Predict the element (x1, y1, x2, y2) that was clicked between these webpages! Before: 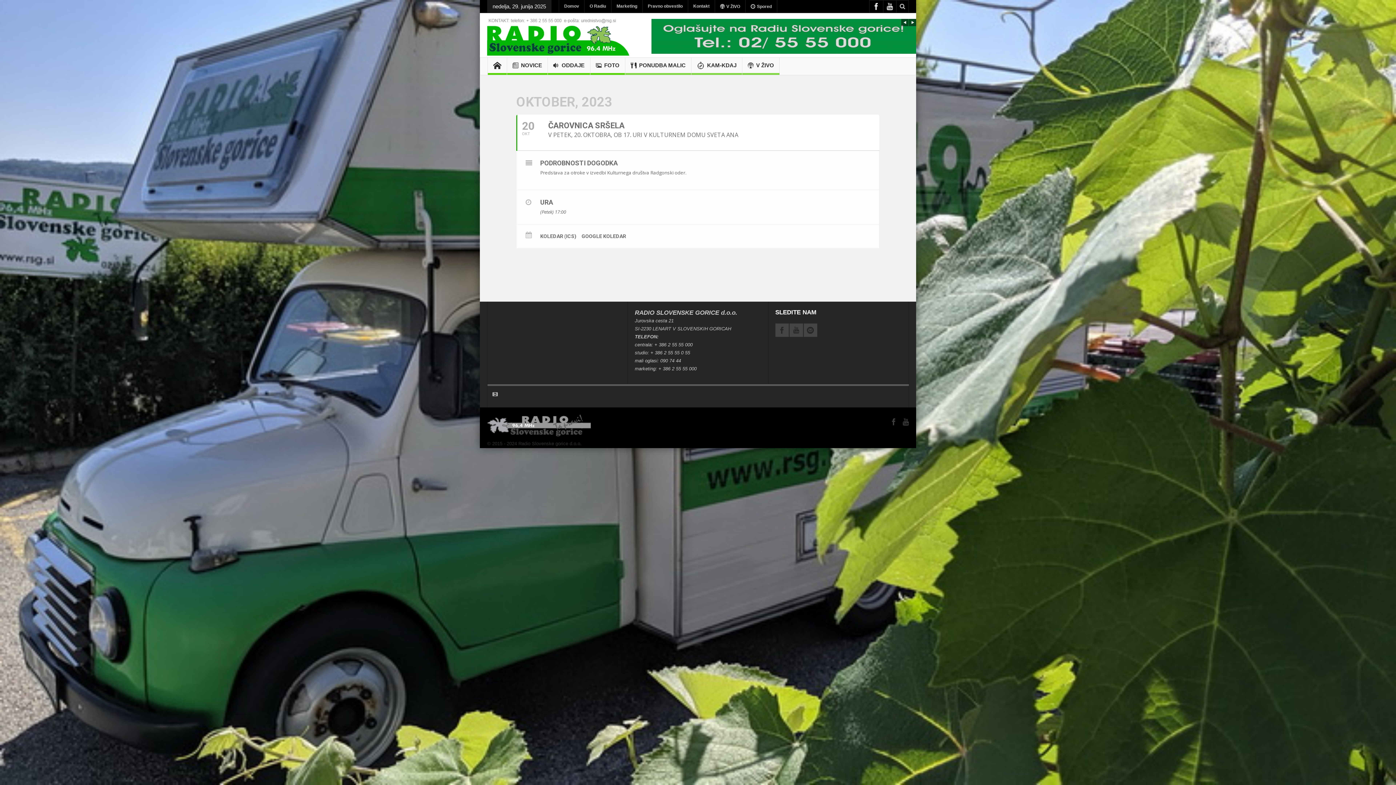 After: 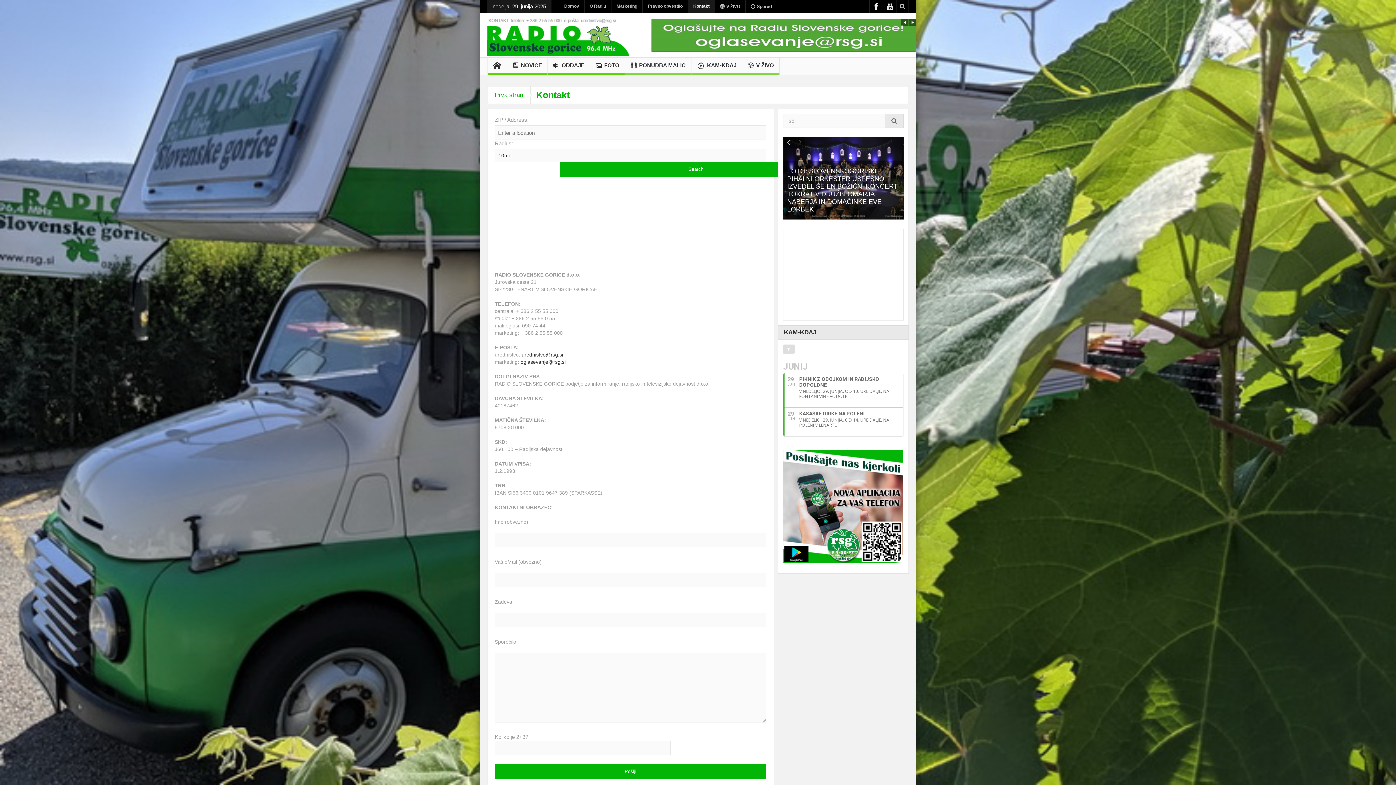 Action: label: Kontakt bbox: (688, 0, 714, 12)